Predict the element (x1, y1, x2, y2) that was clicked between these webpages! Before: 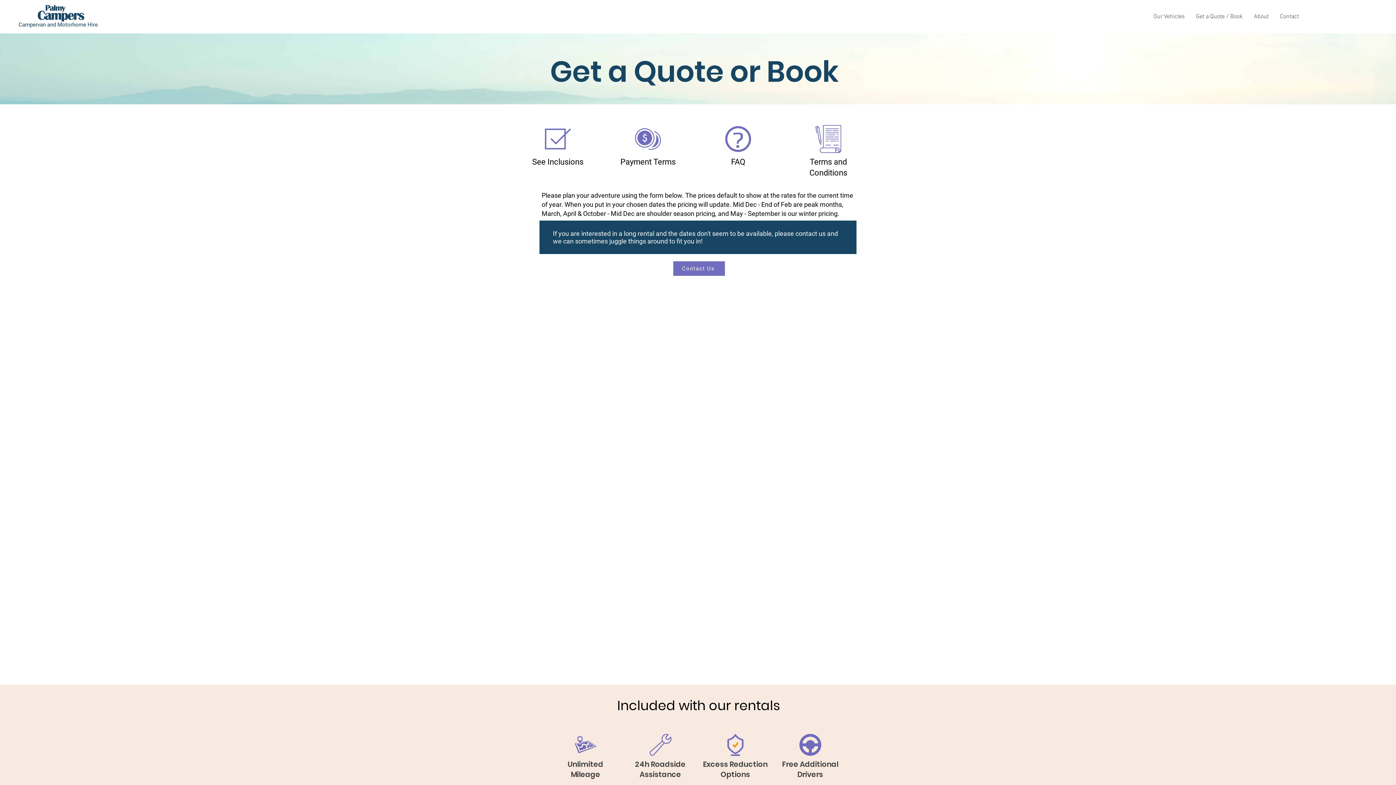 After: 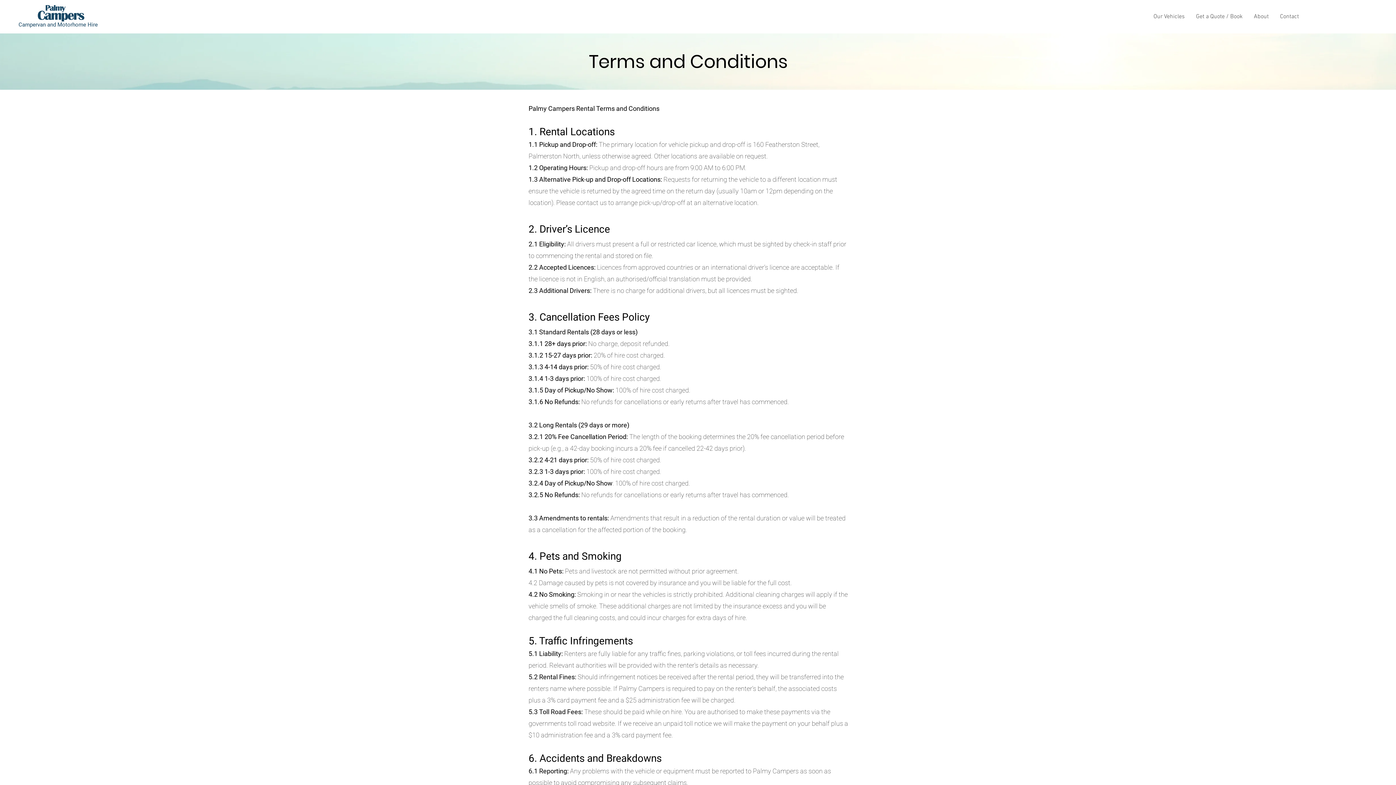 Action: bbox: (815, 125, 841, 153)